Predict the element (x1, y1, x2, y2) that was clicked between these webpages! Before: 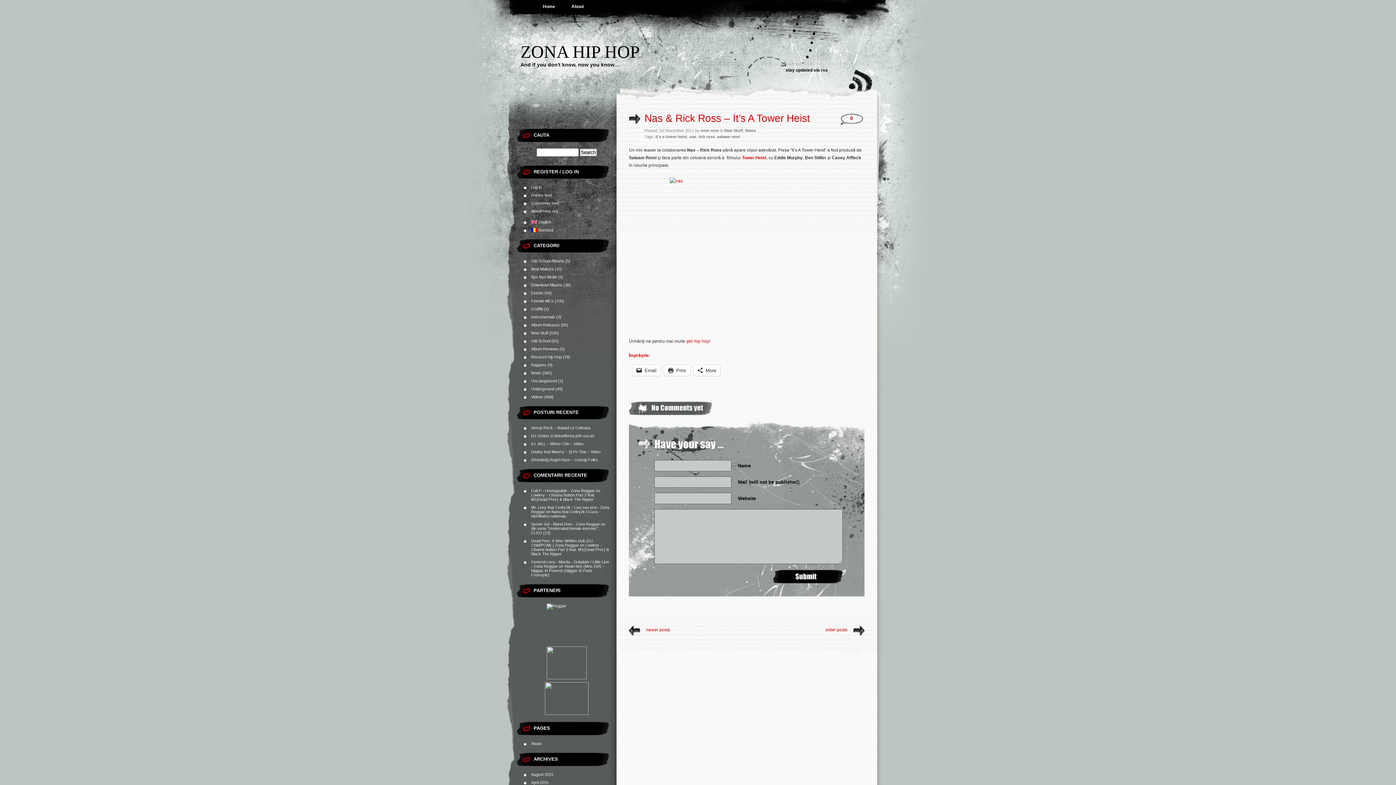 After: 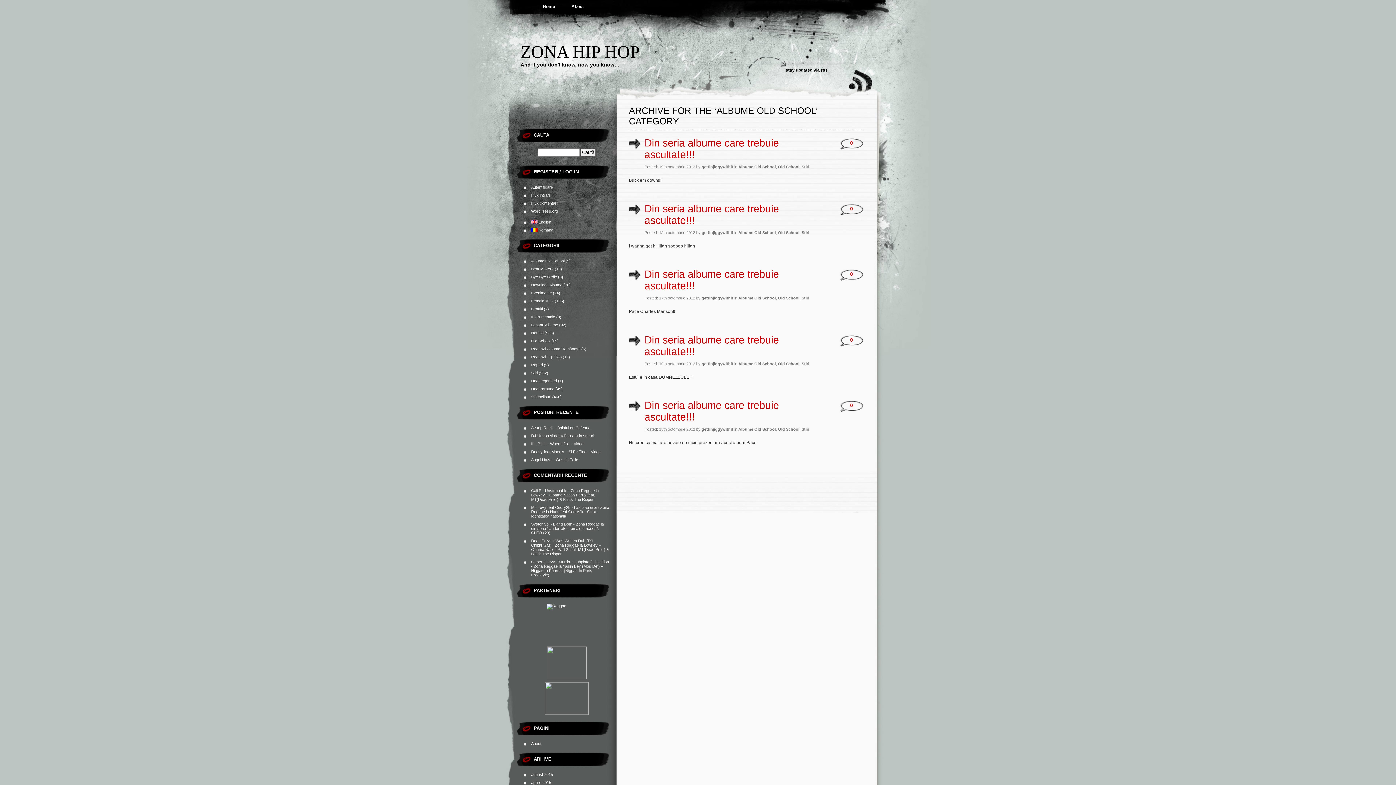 Action: label: Old School Albums bbox: (531, 258, 564, 263)